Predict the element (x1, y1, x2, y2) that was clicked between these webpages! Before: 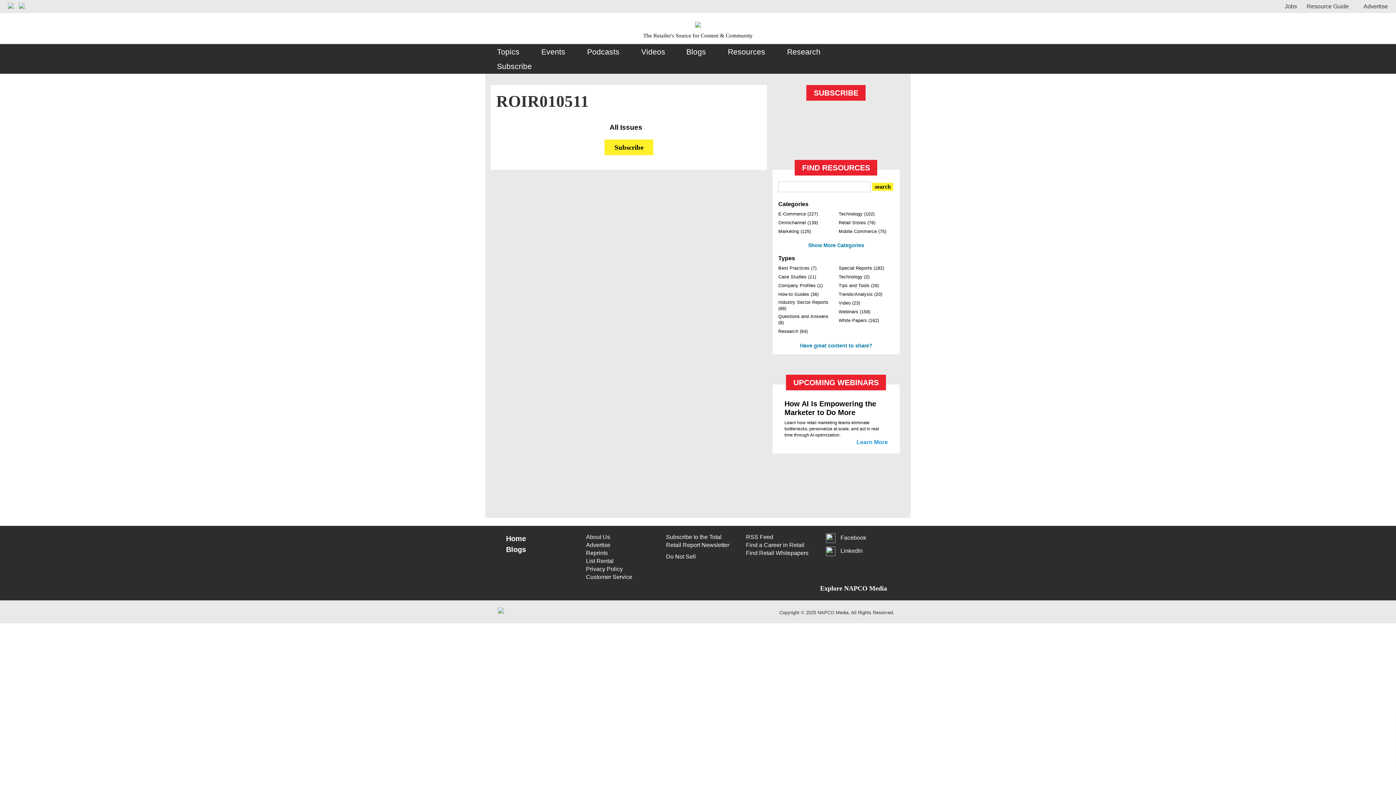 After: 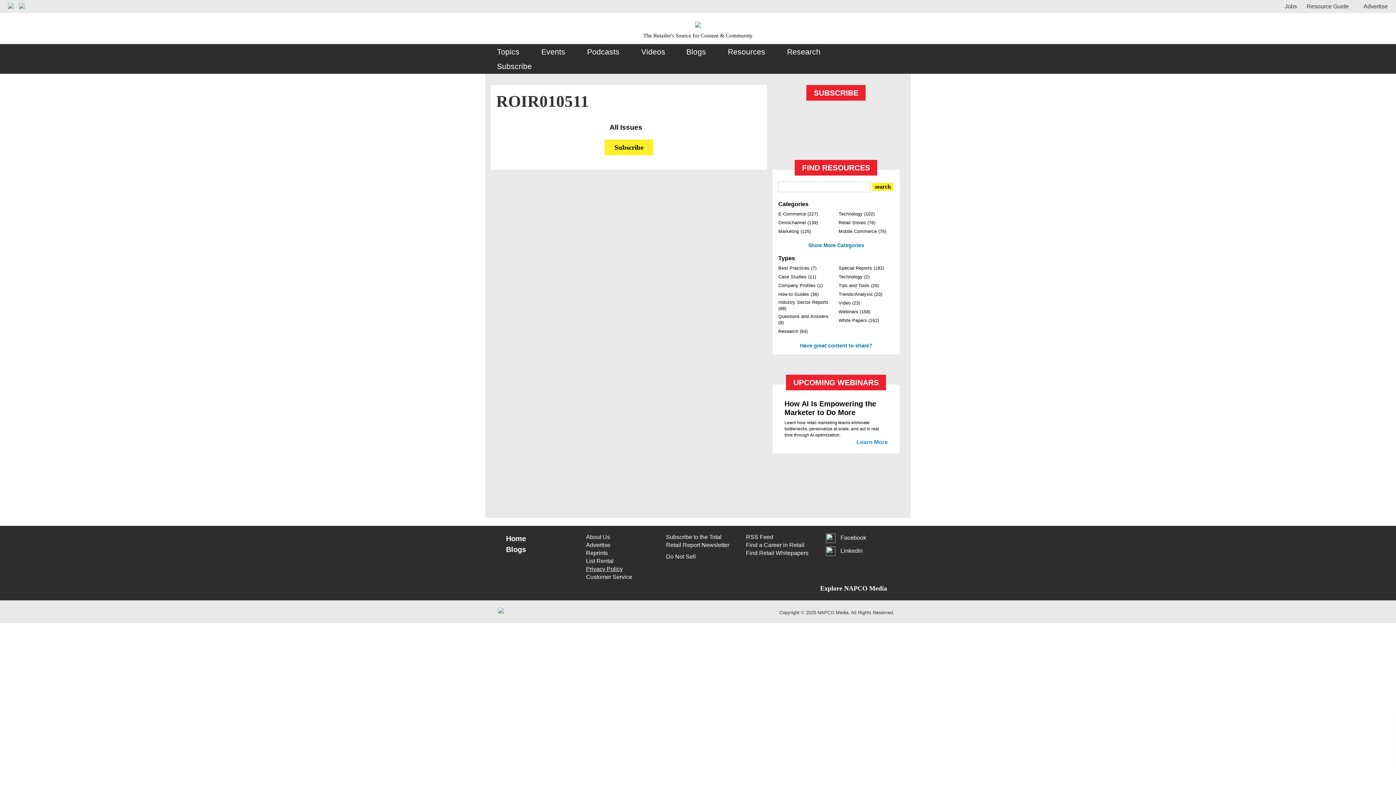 Action: bbox: (586, 565, 658, 573) label: Privacy Policy